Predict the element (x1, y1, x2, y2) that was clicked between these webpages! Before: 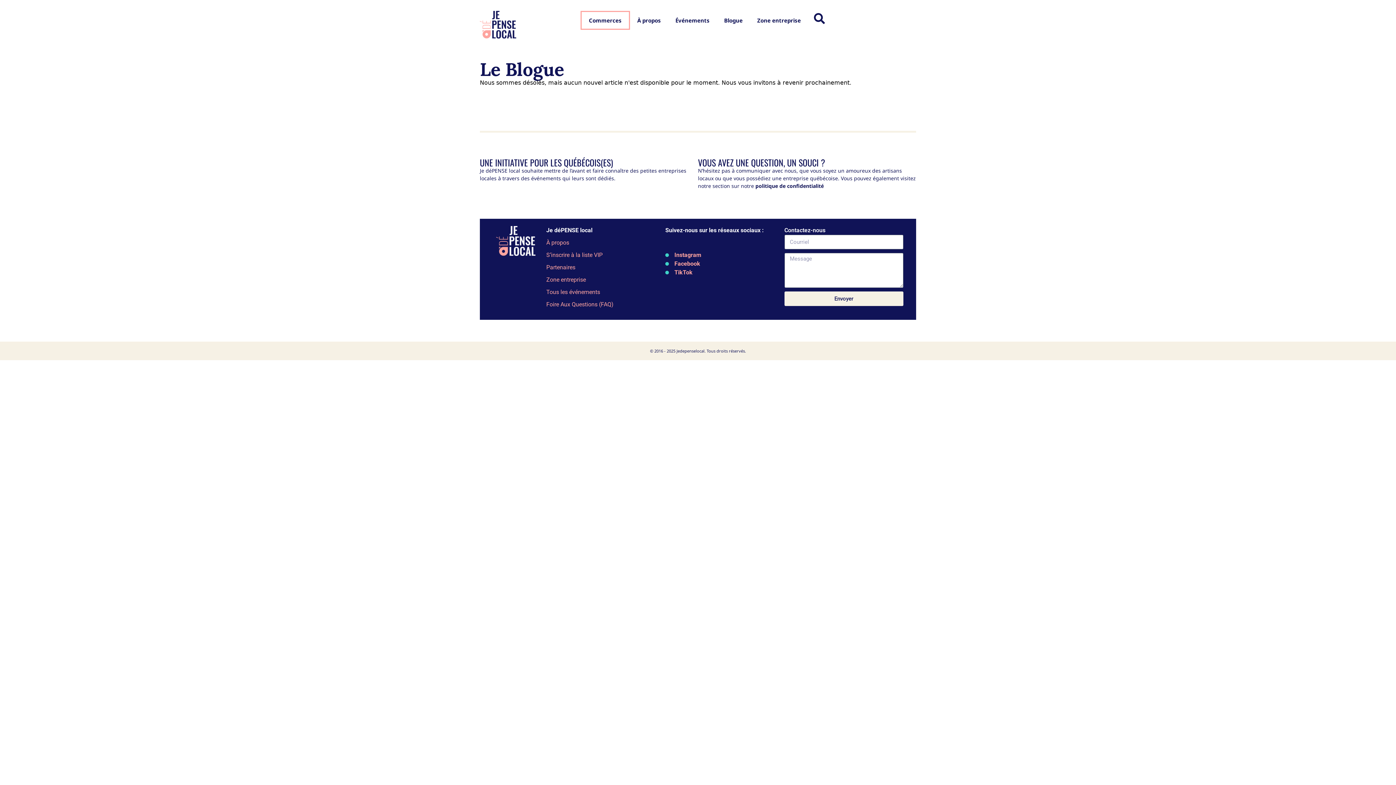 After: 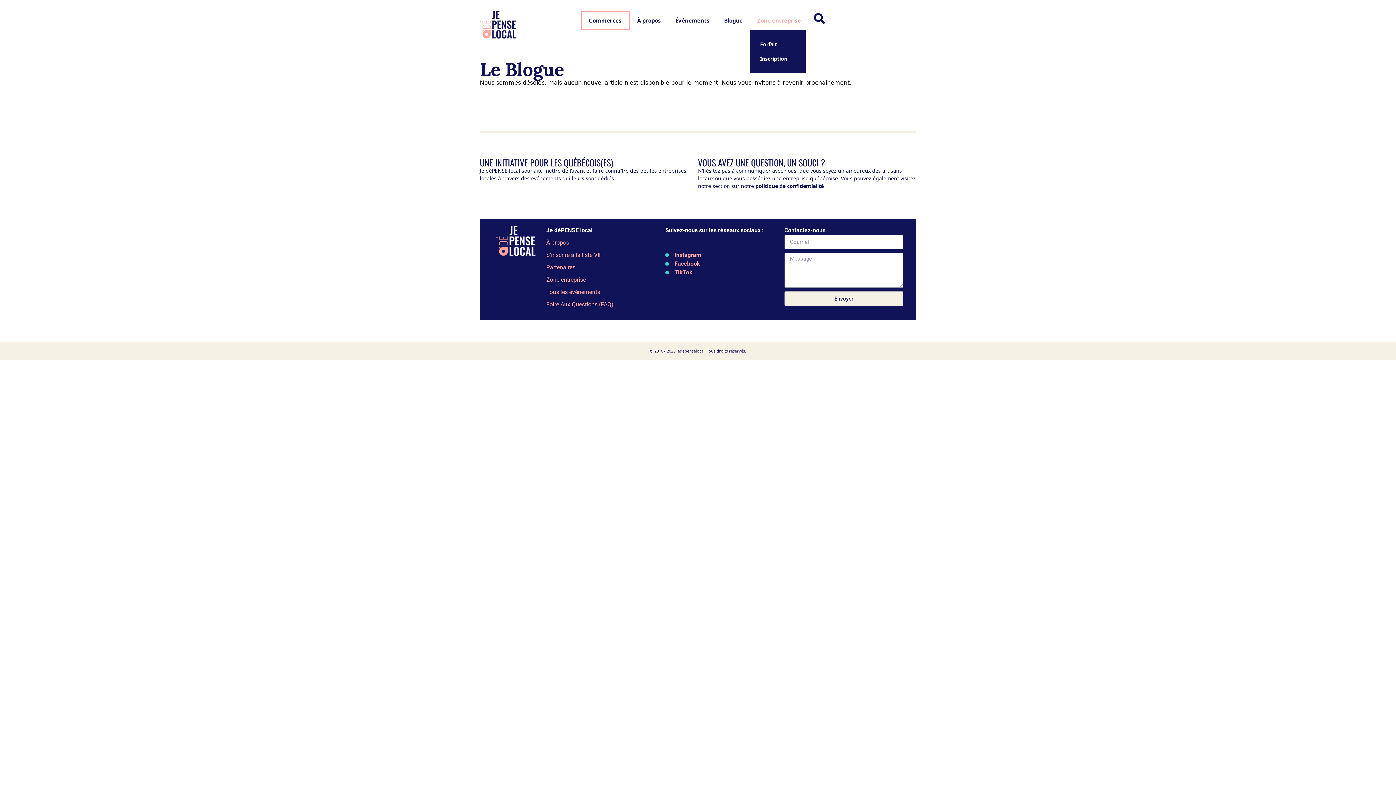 Action: label: Zone entreprise bbox: (750, 10, 811, 29)